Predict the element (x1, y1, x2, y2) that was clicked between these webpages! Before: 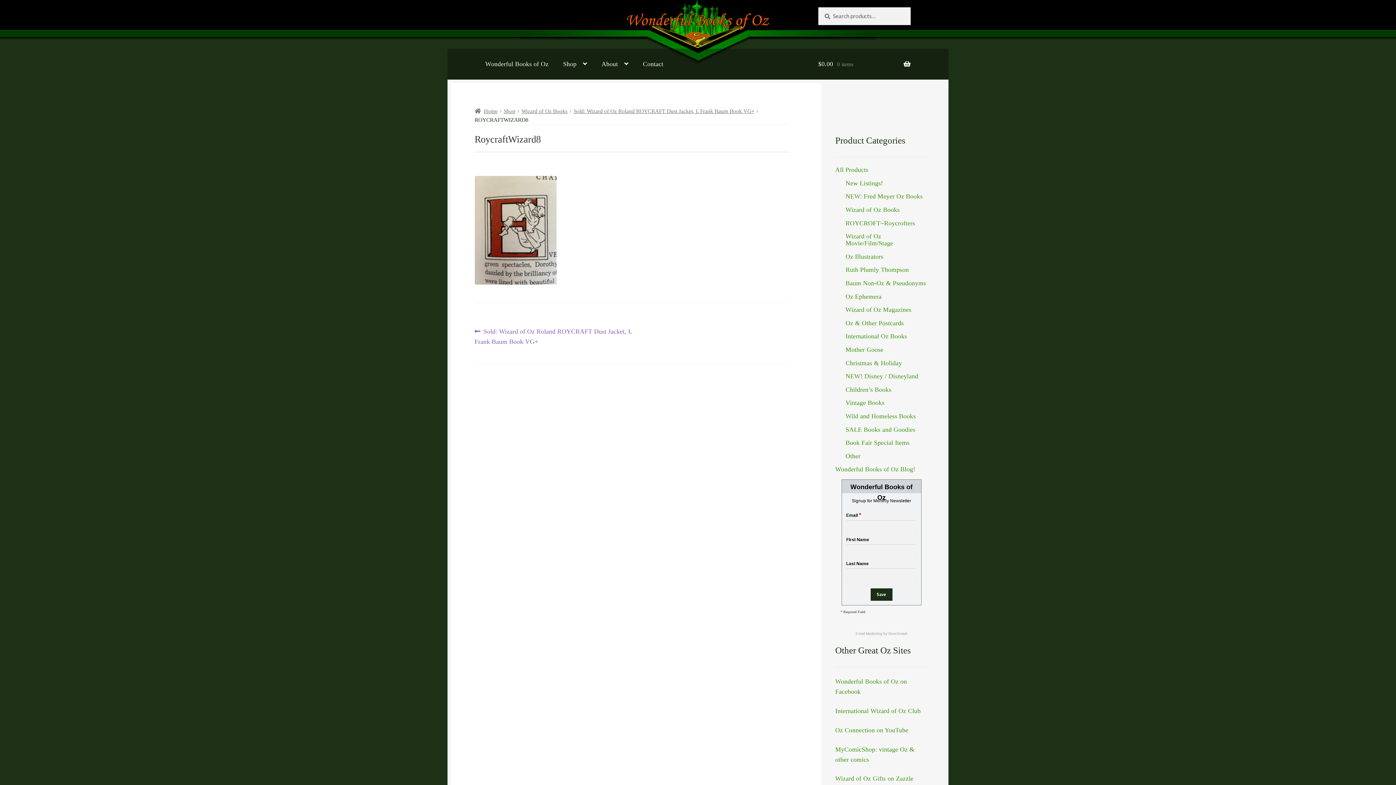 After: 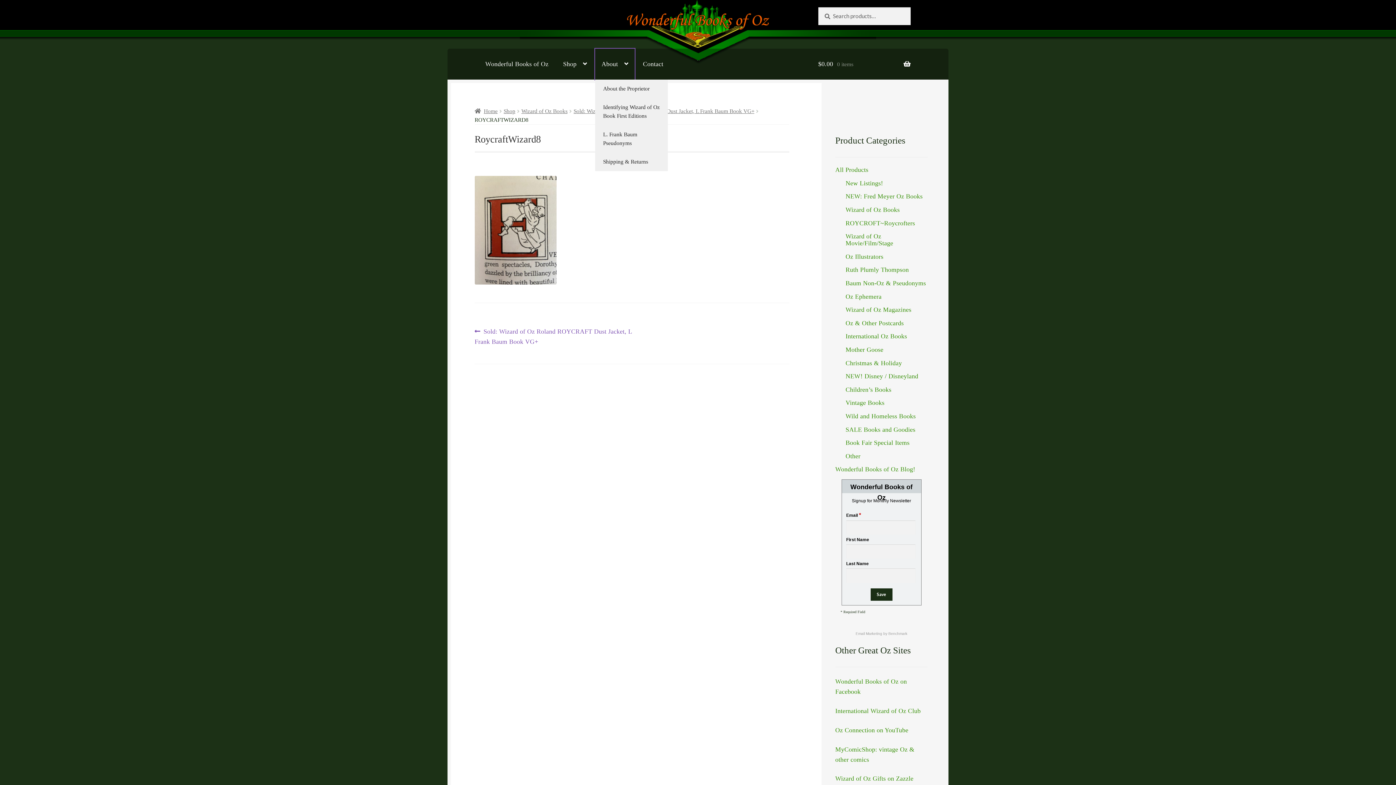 Action: label: About bbox: (595, 48, 634, 79)